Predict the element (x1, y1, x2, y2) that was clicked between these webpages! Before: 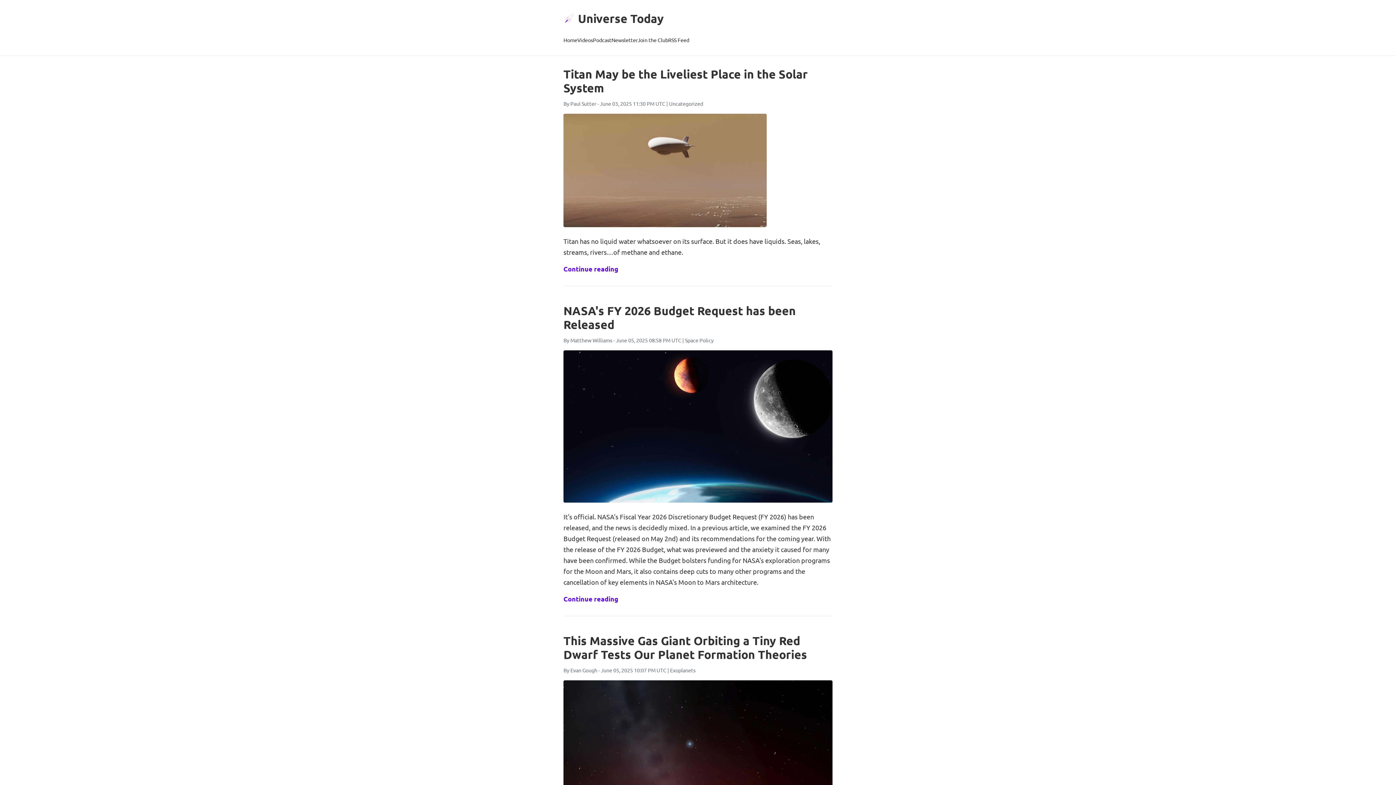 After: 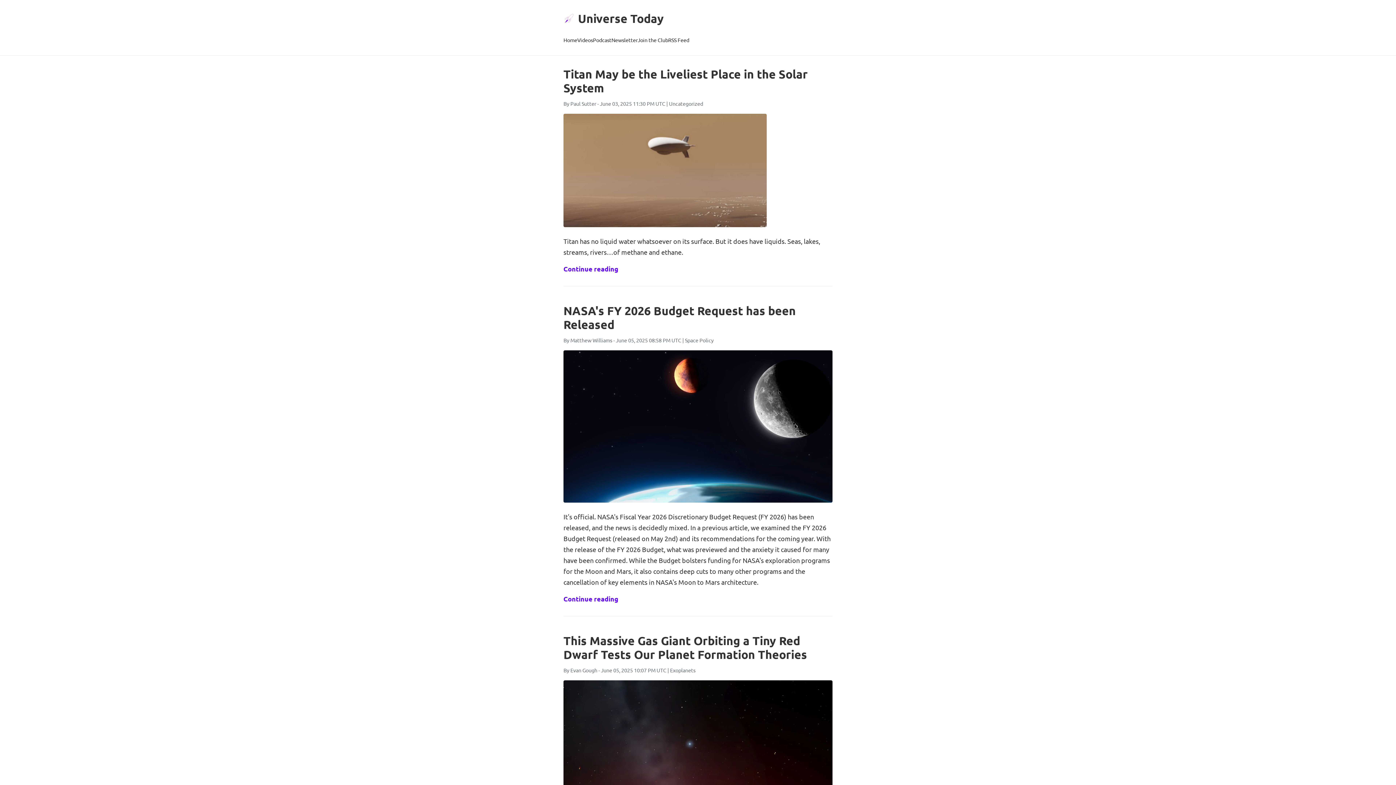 Action: label: Home bbox: (563, 34, 577, 46)